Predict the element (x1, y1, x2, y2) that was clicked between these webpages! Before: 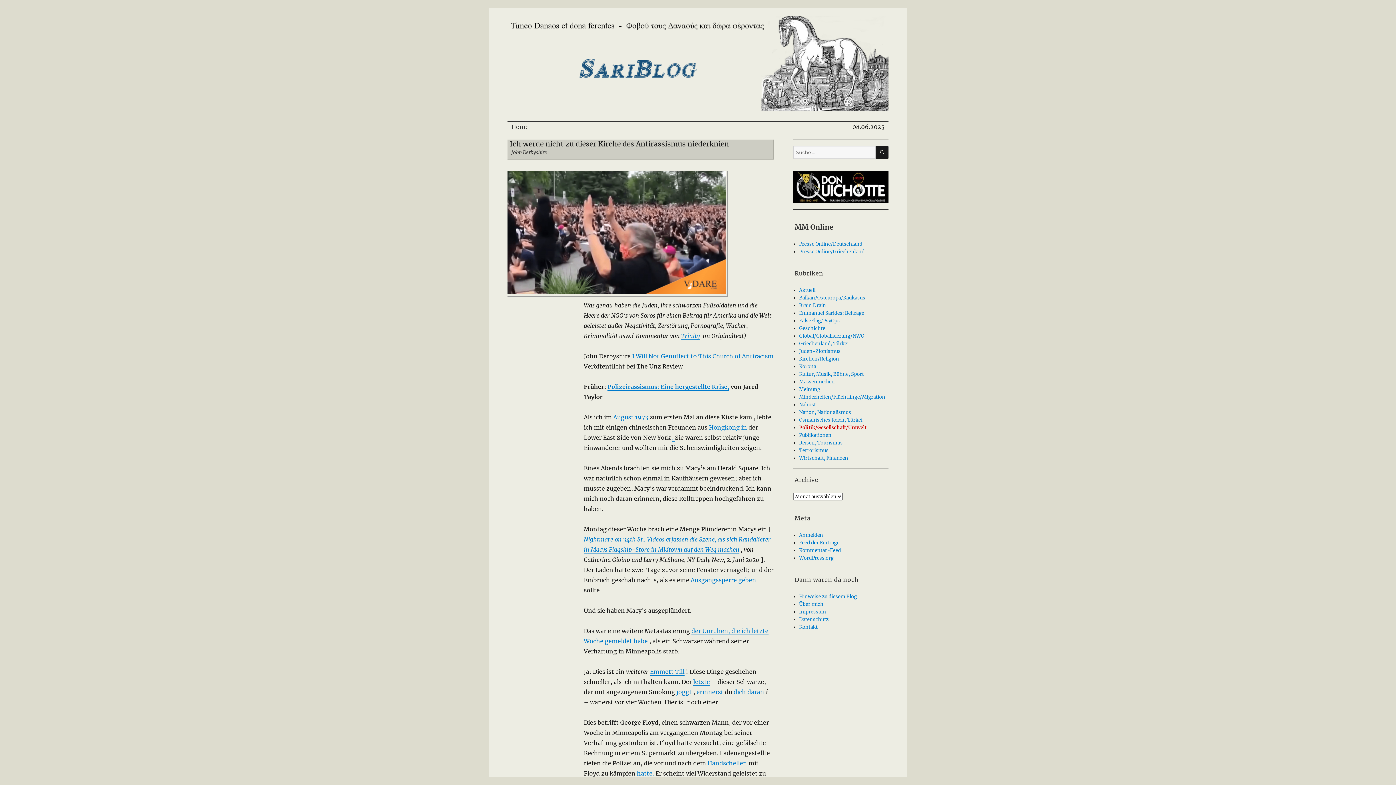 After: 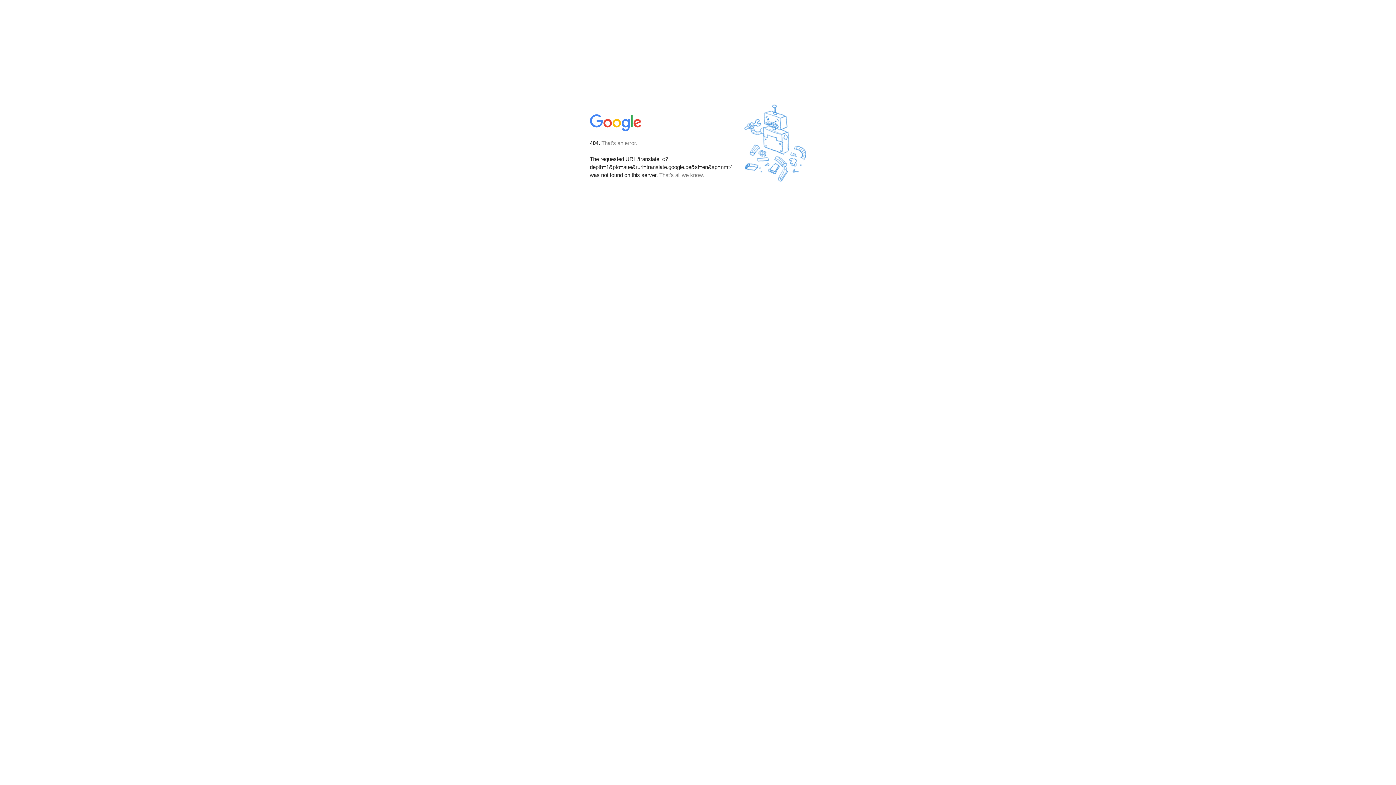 Action: label: August 1973 bbox: (613, 413, 648, 421)